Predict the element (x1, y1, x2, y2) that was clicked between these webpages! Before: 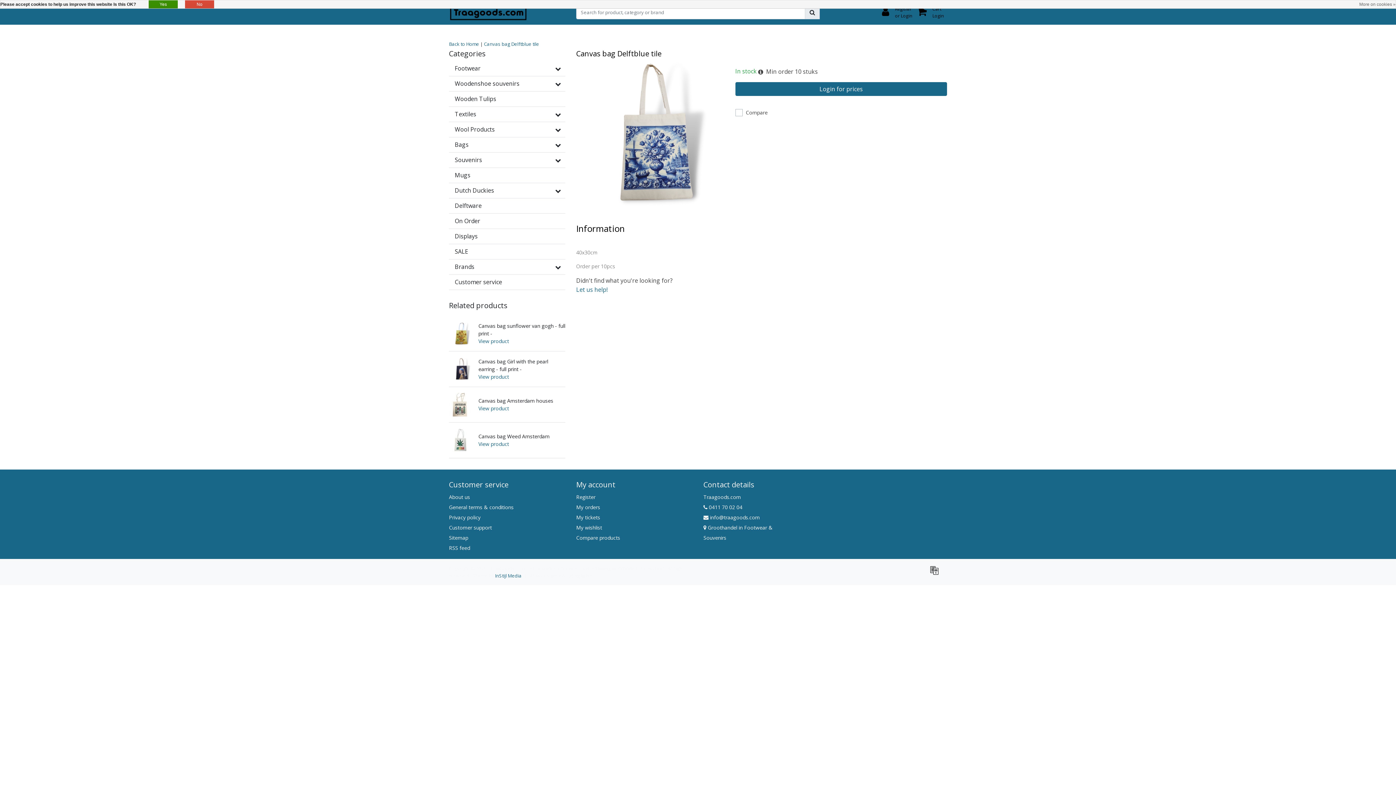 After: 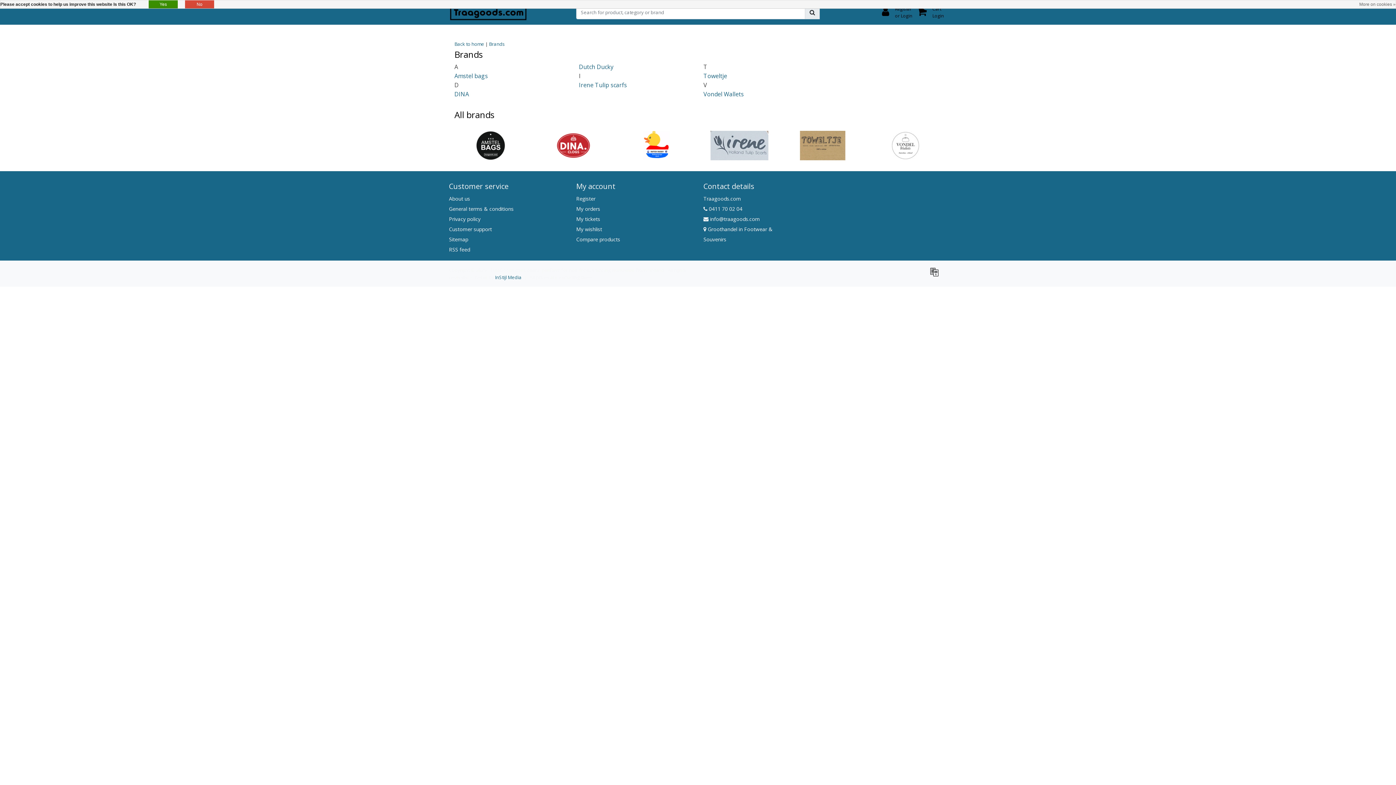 Action: label: Brands bbox: (449, 259, 550, 274)